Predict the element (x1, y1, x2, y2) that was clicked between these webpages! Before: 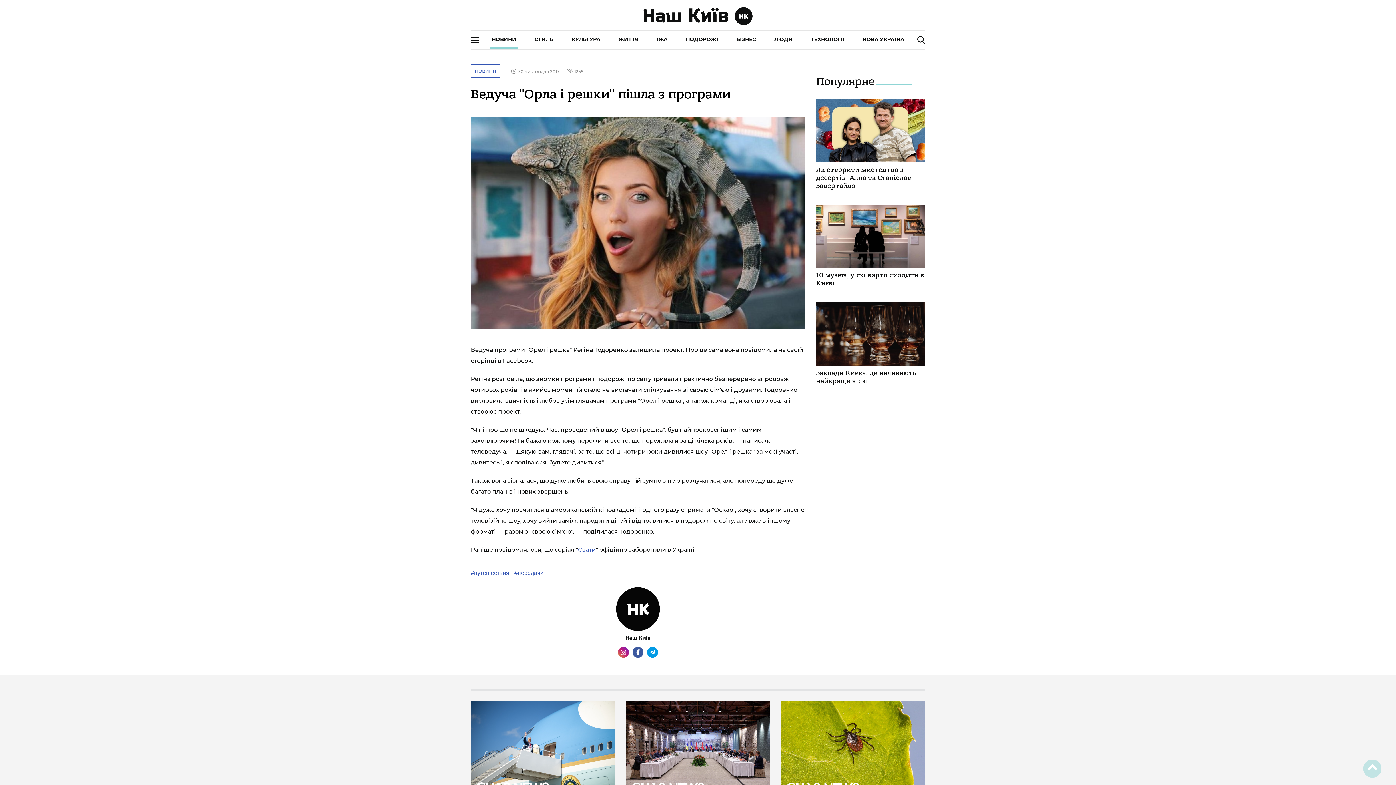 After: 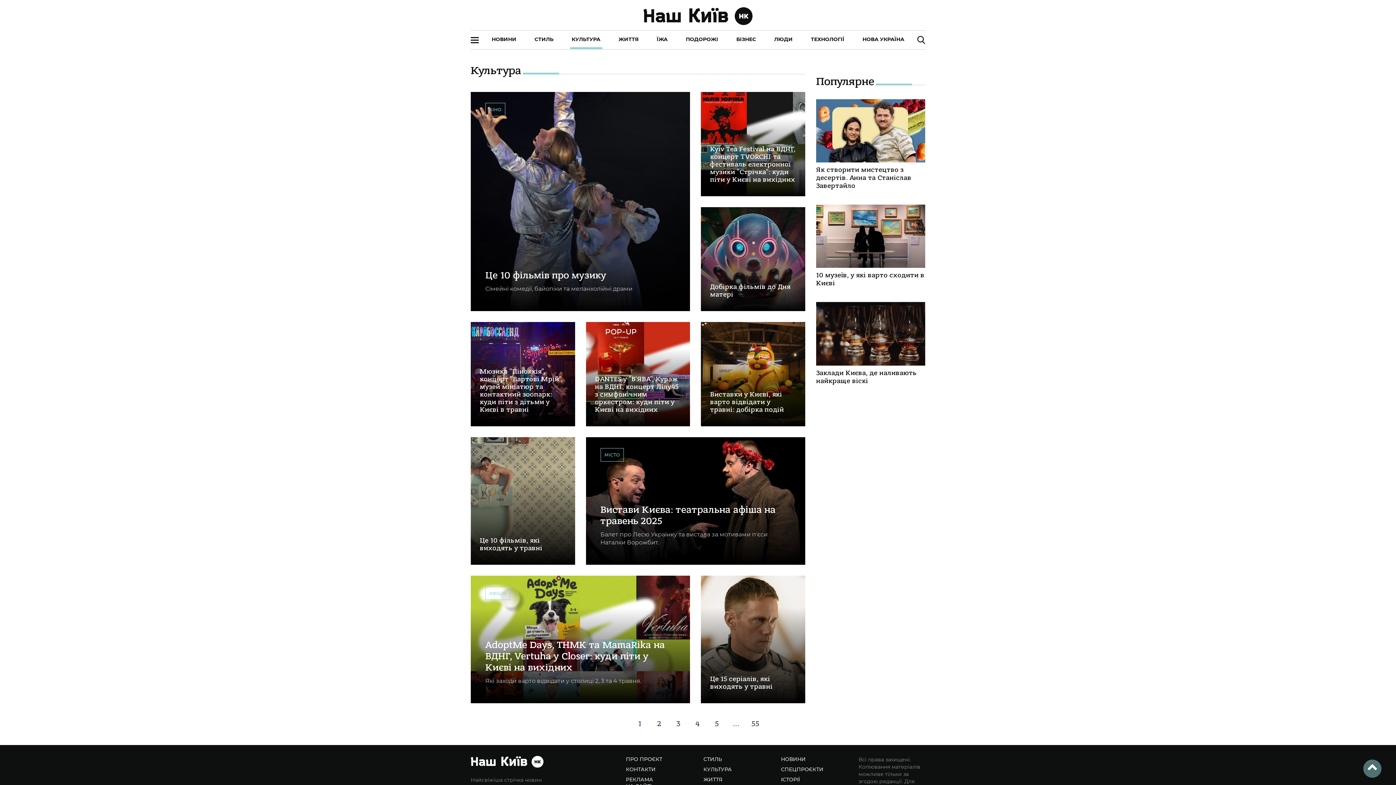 Action: bbox: (571, 36, 600, 42) label: КУЛЬТУРА